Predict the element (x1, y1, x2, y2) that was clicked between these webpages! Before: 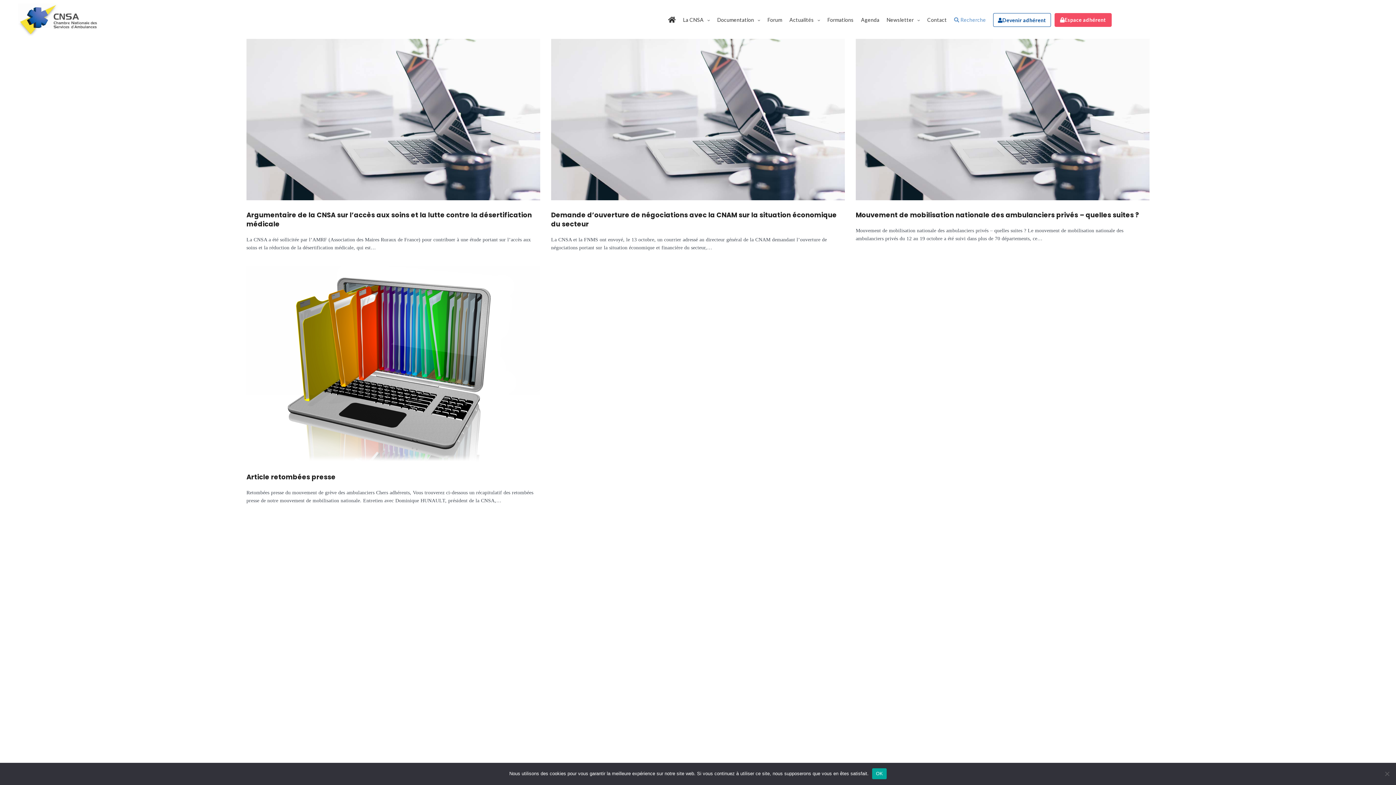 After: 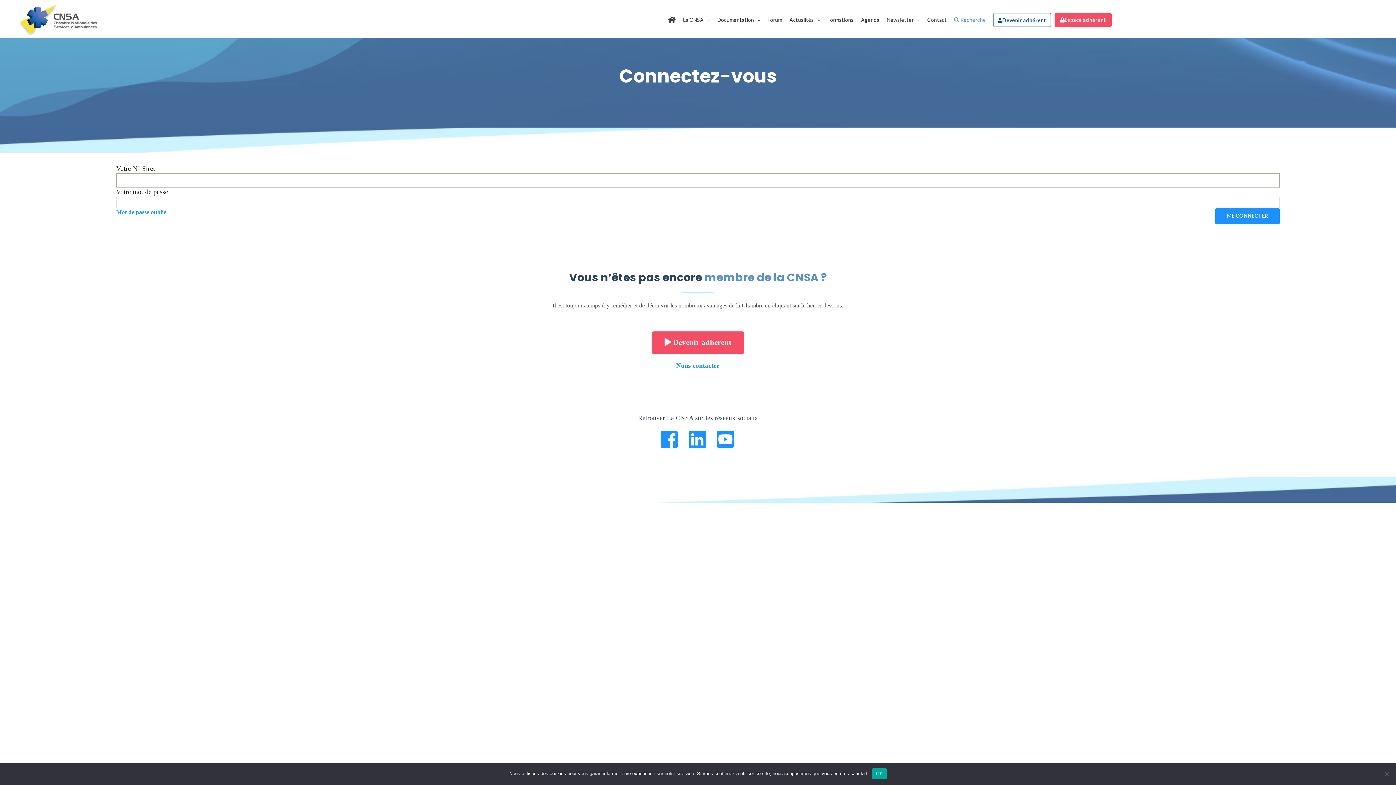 Action: bbox: (246, 266, 540, 462)